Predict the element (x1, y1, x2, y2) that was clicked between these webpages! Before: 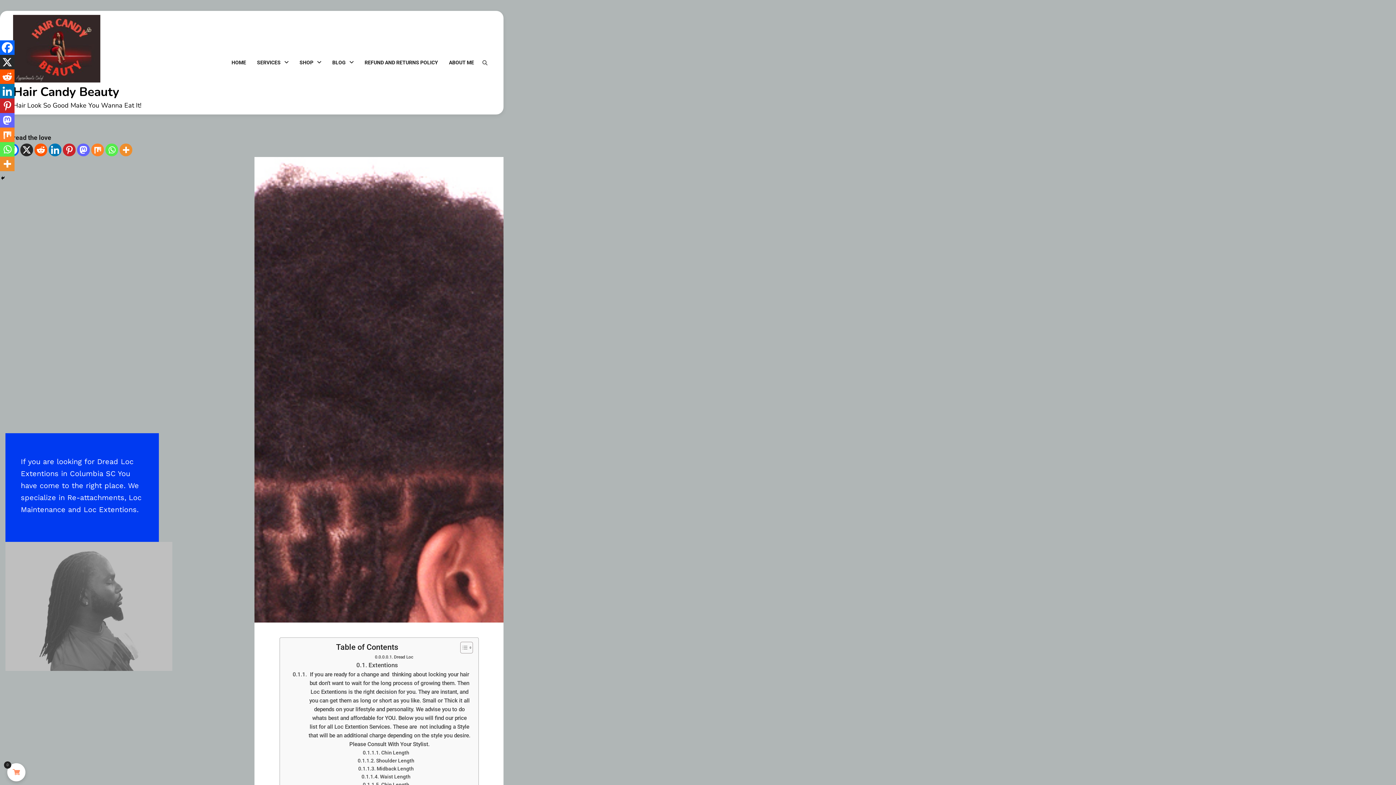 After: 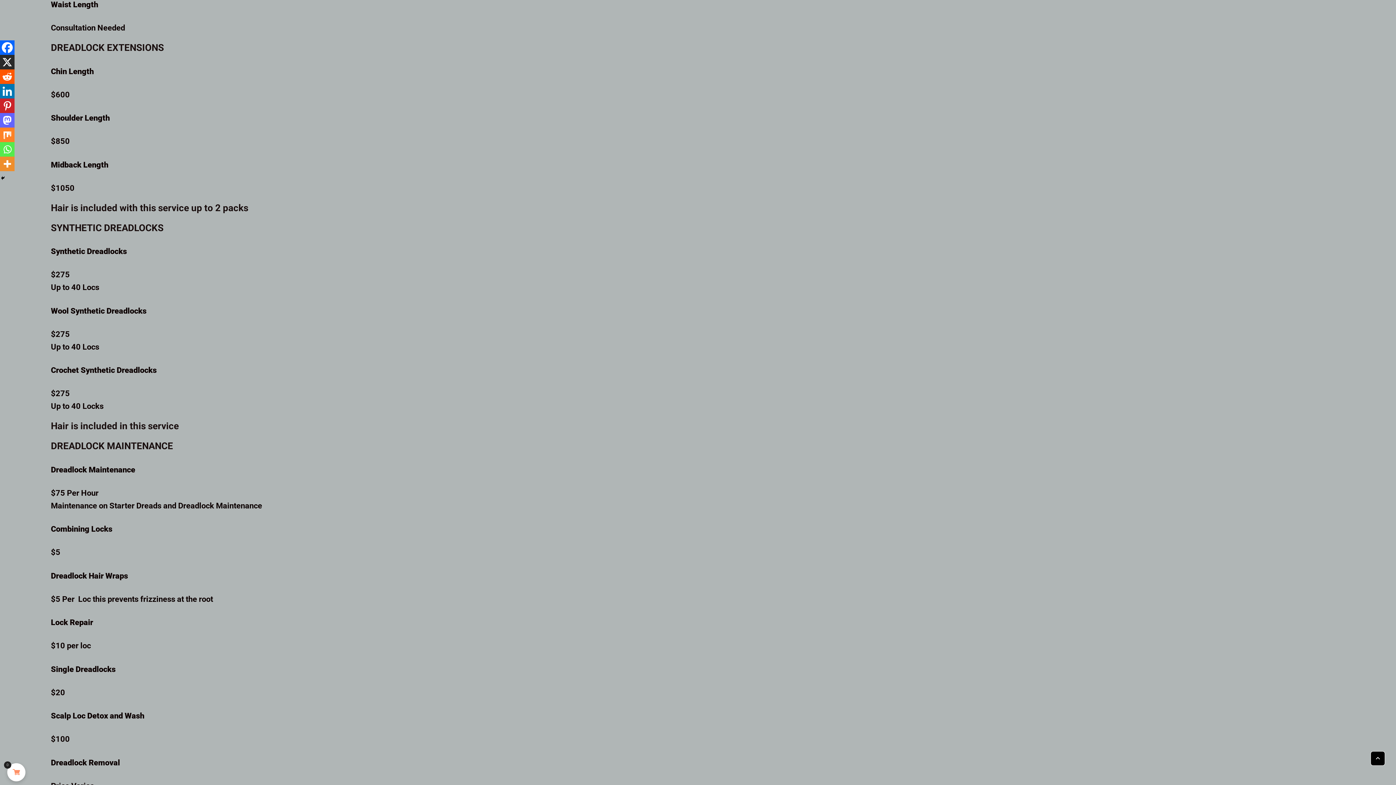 Action: bbox: (361, 773, 410, 781) label: Waist Length